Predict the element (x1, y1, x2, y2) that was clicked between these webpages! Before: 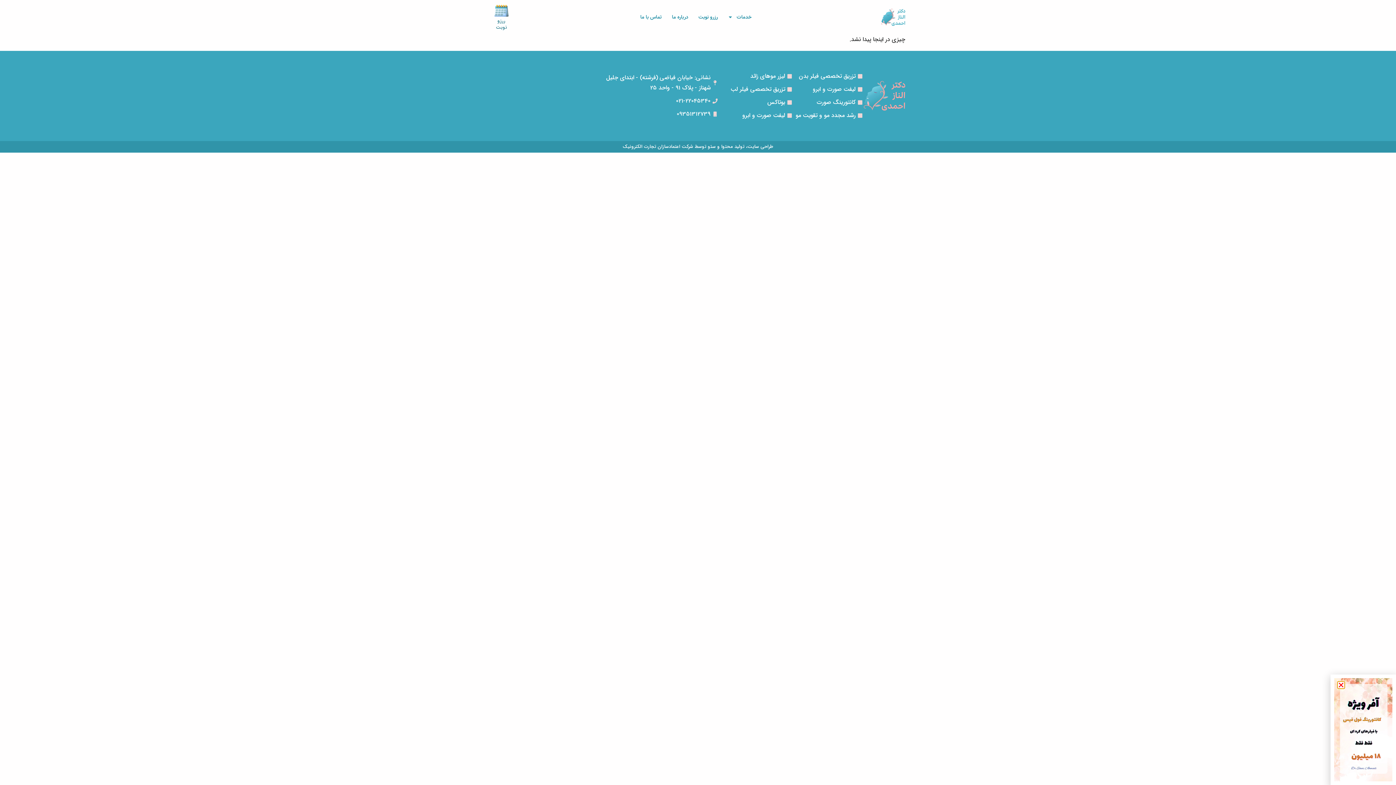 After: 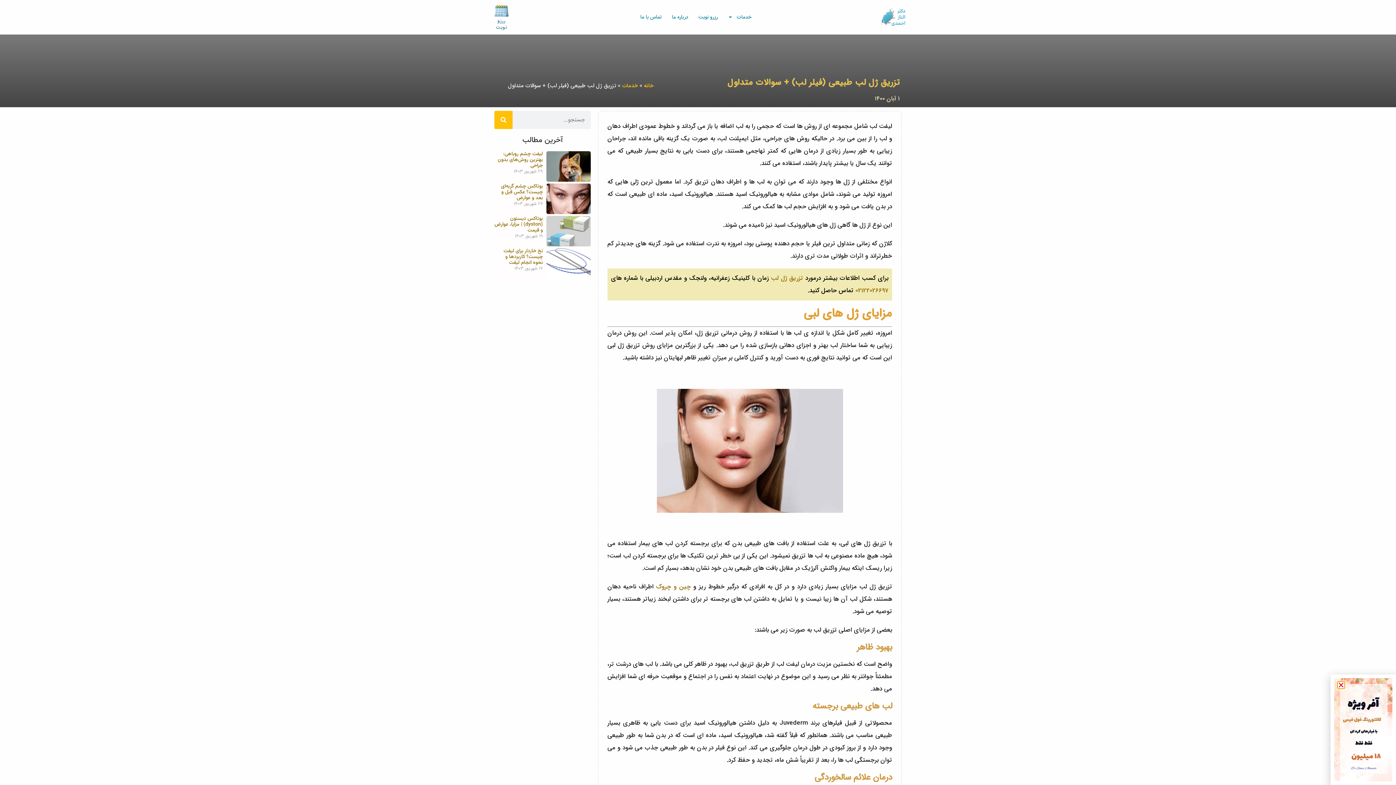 Action: label: تزریق تخصصی فیلر لب bbox: (718, 84, 793, 94)